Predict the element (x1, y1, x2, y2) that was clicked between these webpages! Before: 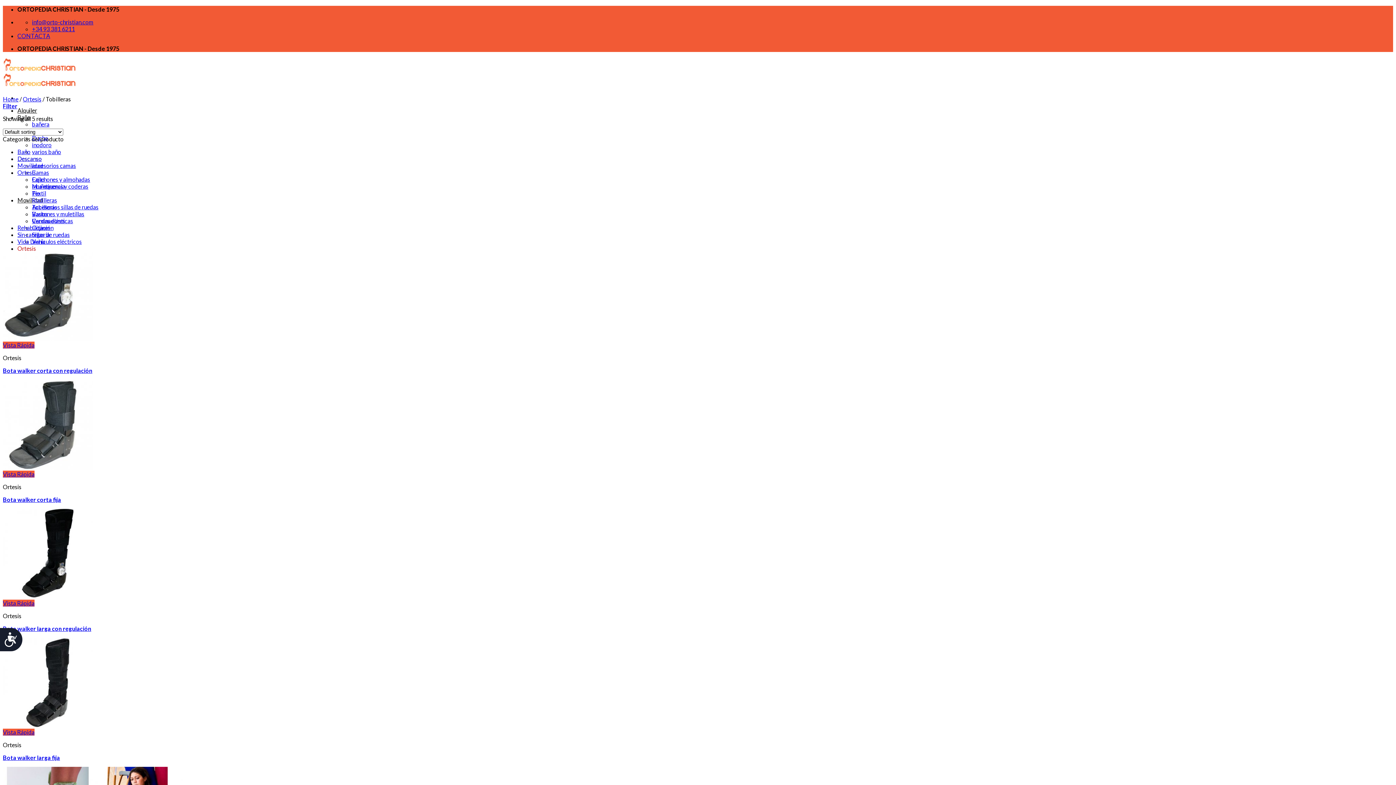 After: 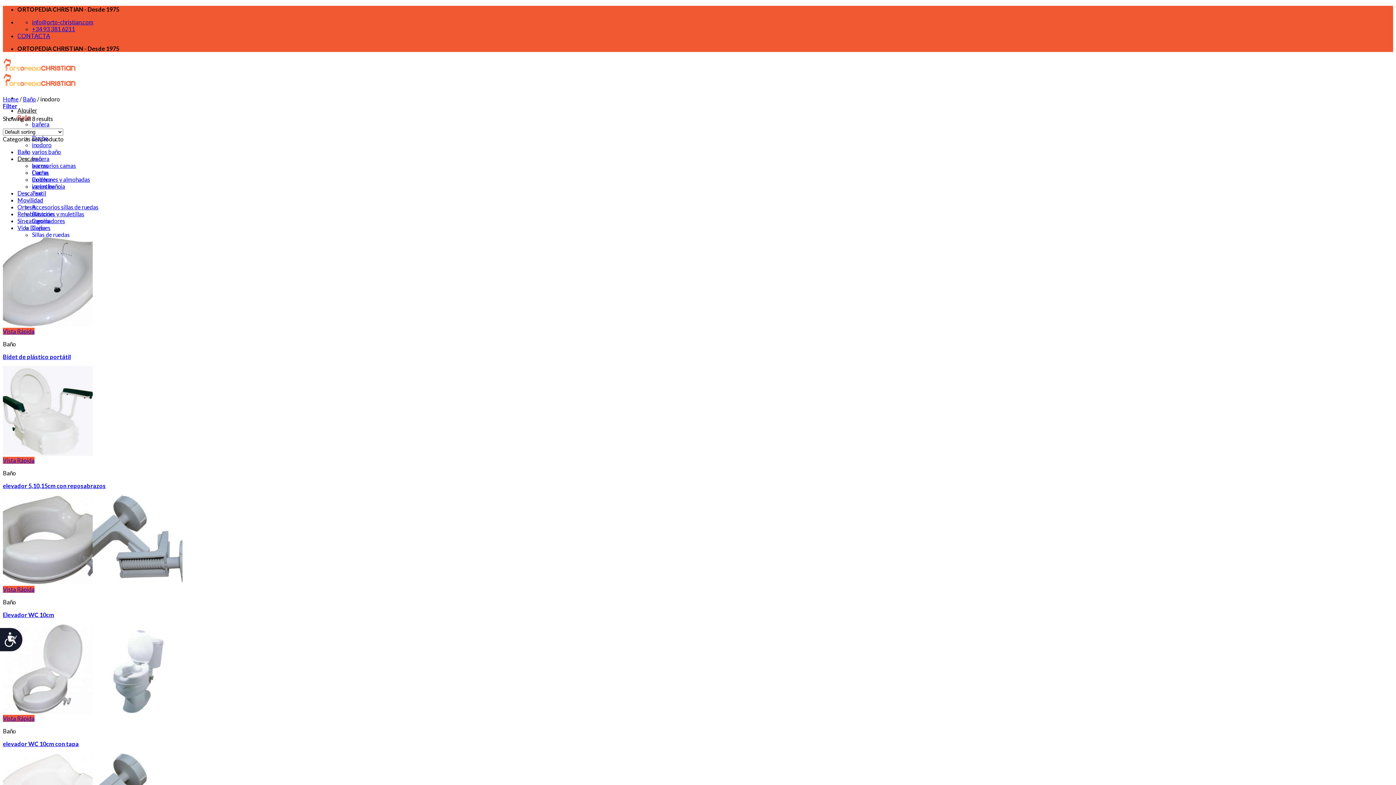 Action: label: inodoro bbox: (32, 141, 51, 148)